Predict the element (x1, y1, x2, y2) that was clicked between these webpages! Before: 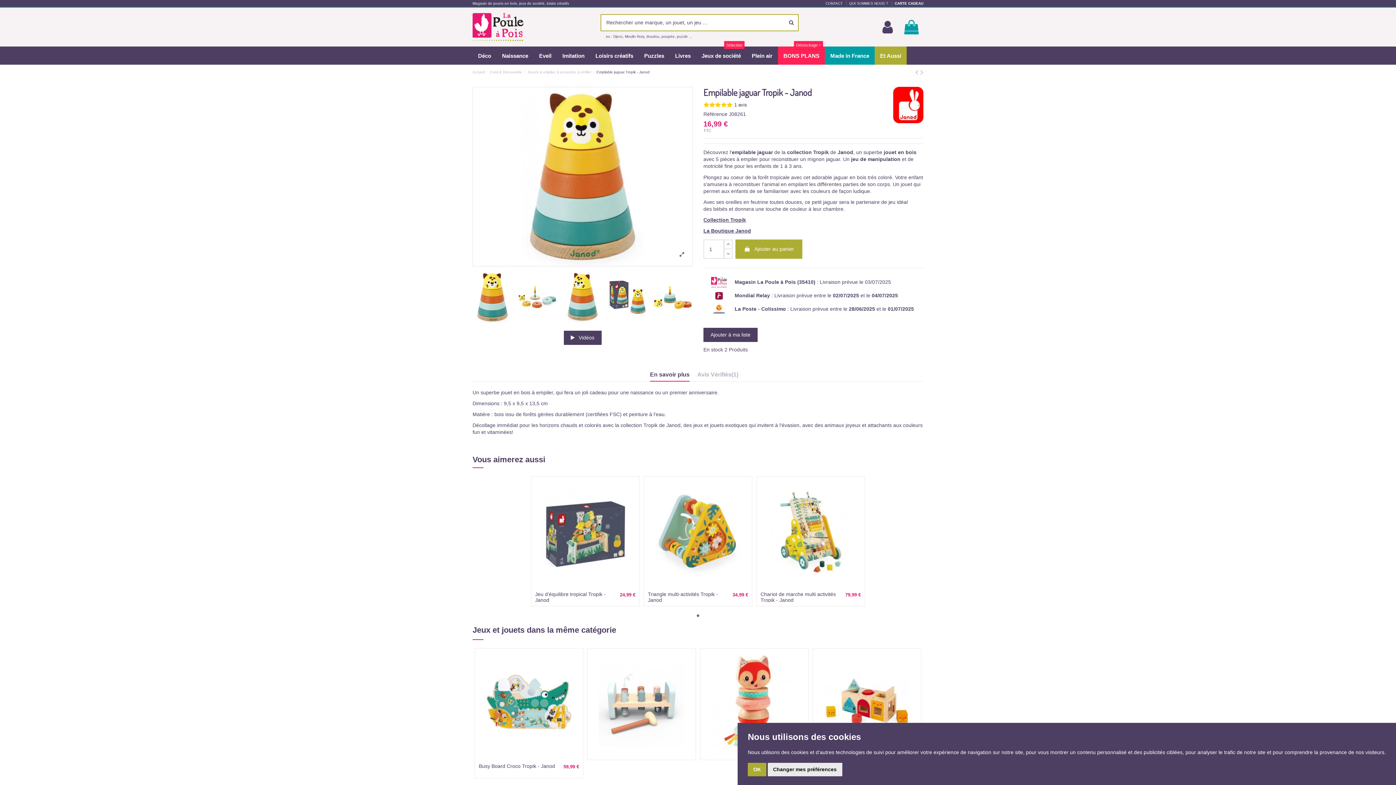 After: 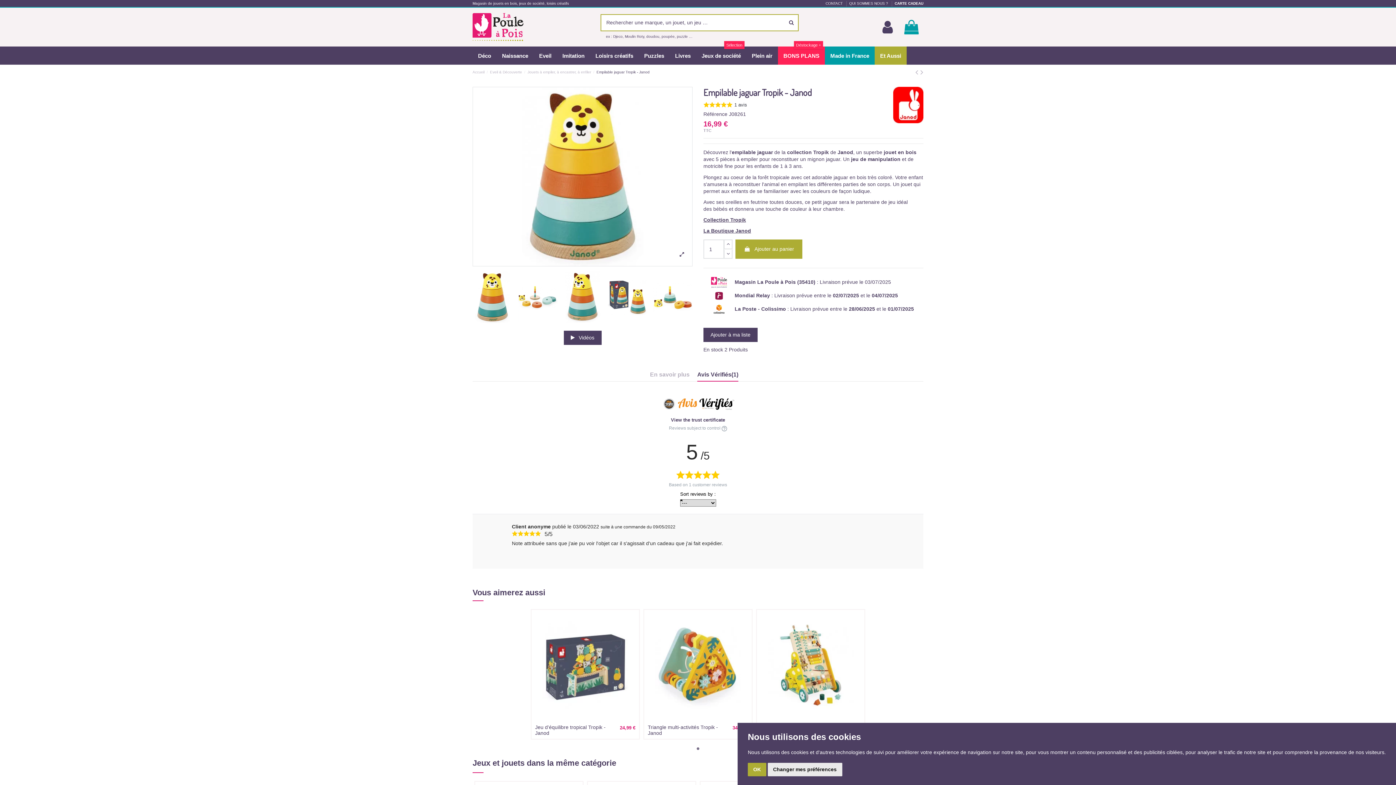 Action: label: Avis Vérifiés(1) bbox: (697, 371, 738, 380)